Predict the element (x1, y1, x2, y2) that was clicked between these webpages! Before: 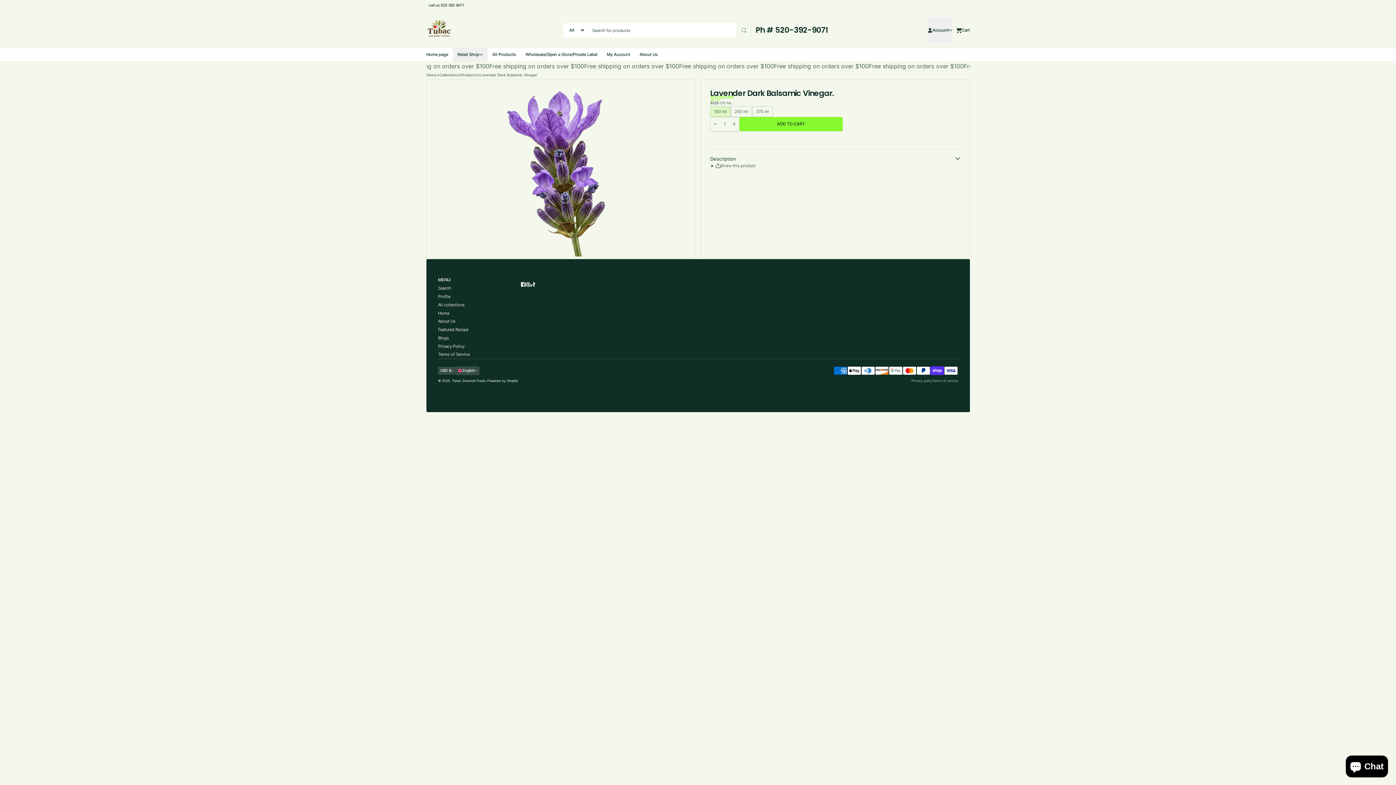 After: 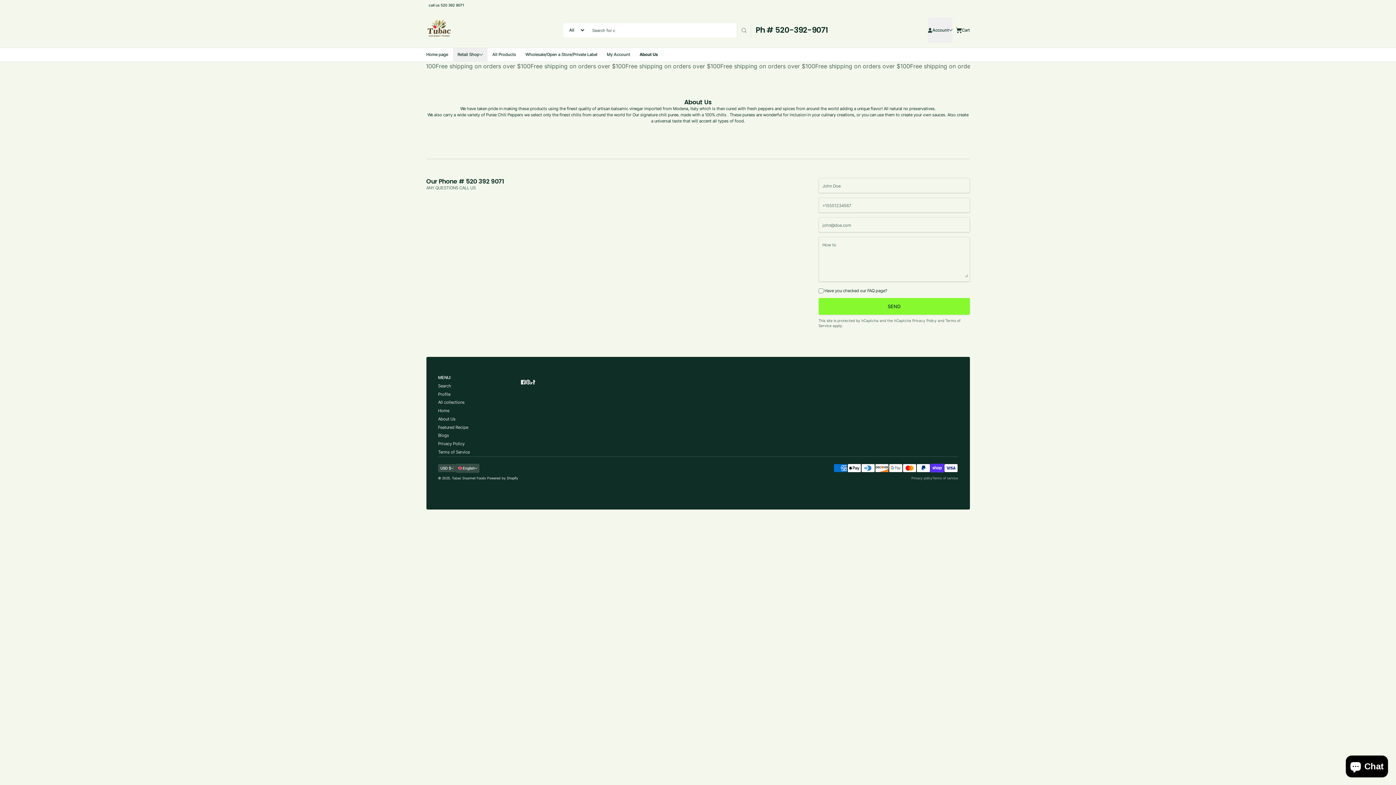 Action: bbox: (437, 317, 495, 325) label: About Us